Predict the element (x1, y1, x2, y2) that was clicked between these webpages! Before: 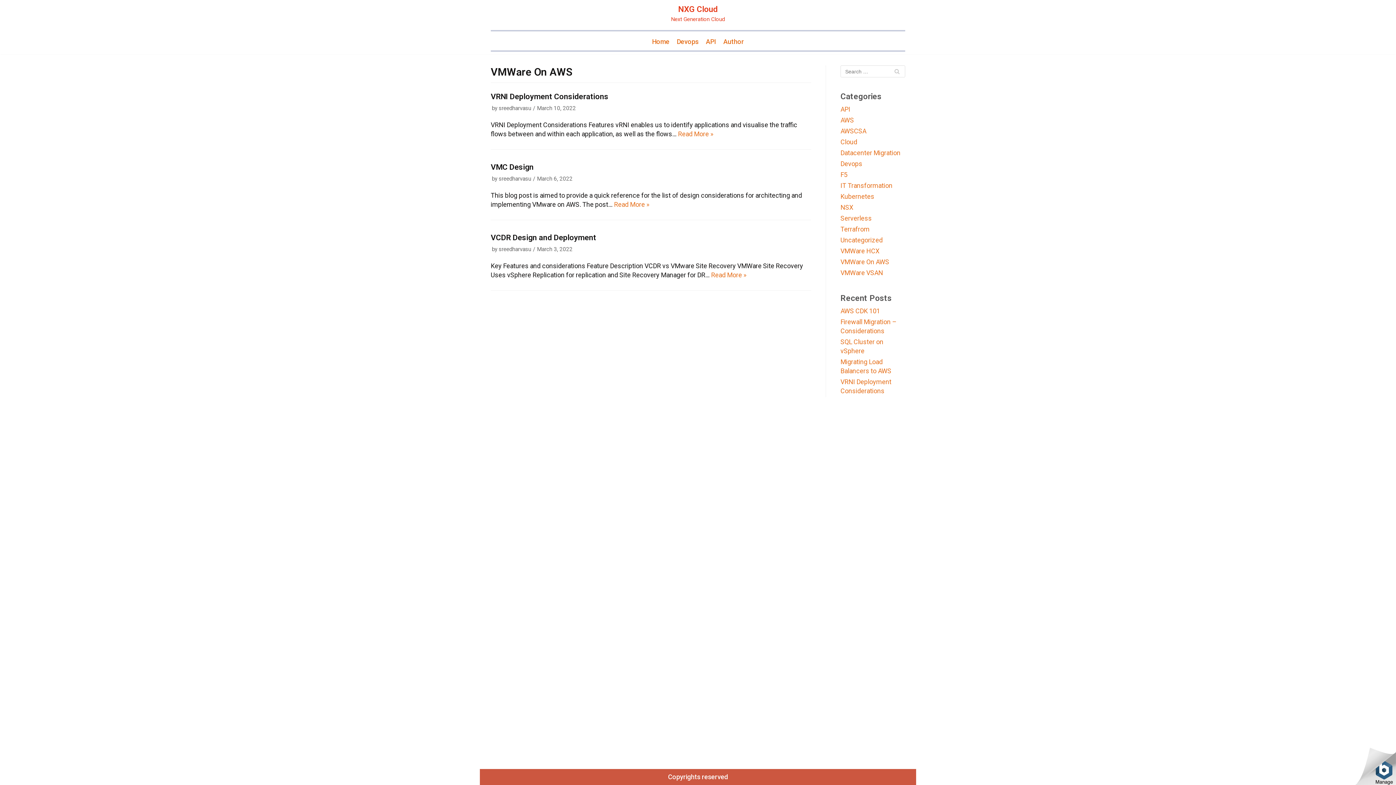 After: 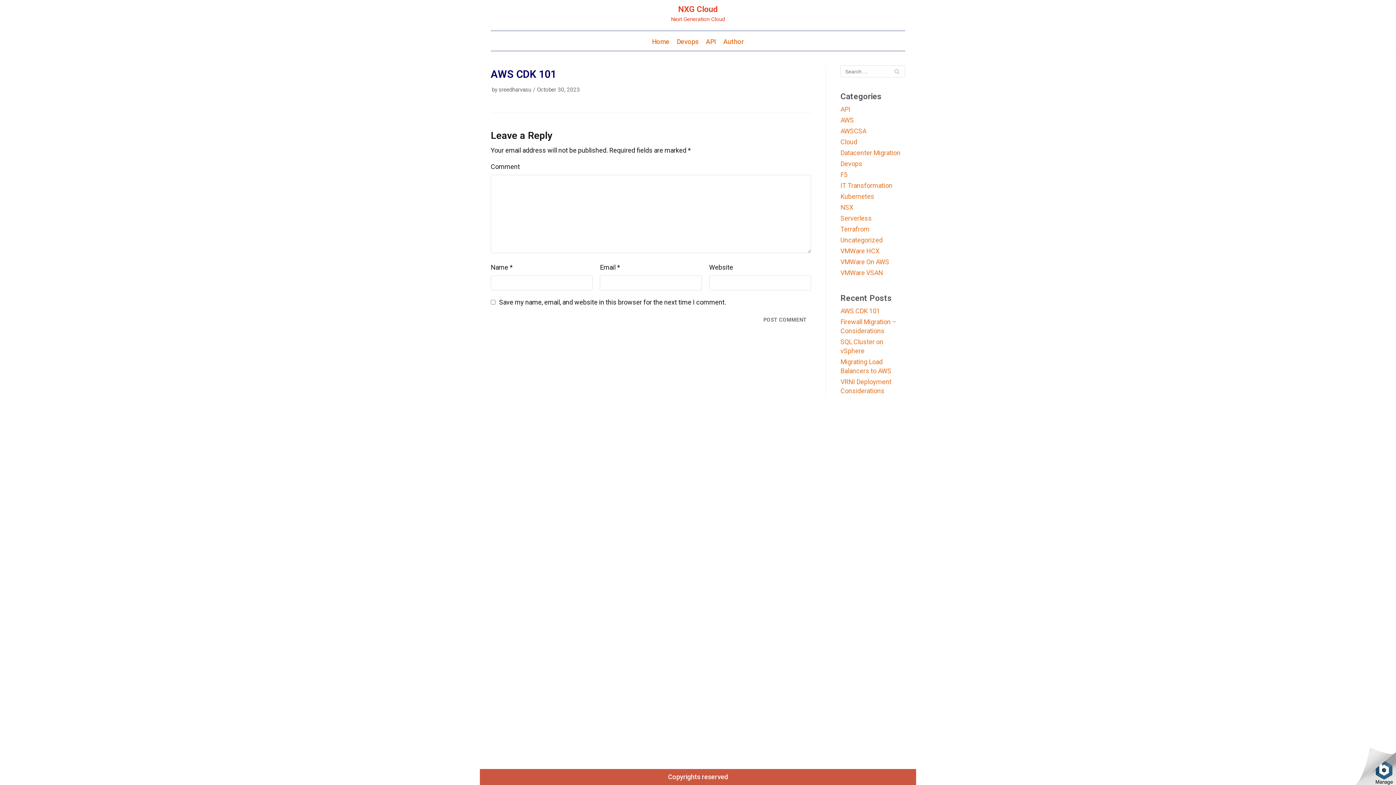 Action: label: AWS CDK 101 bbox: (840, 307, 880, 314)